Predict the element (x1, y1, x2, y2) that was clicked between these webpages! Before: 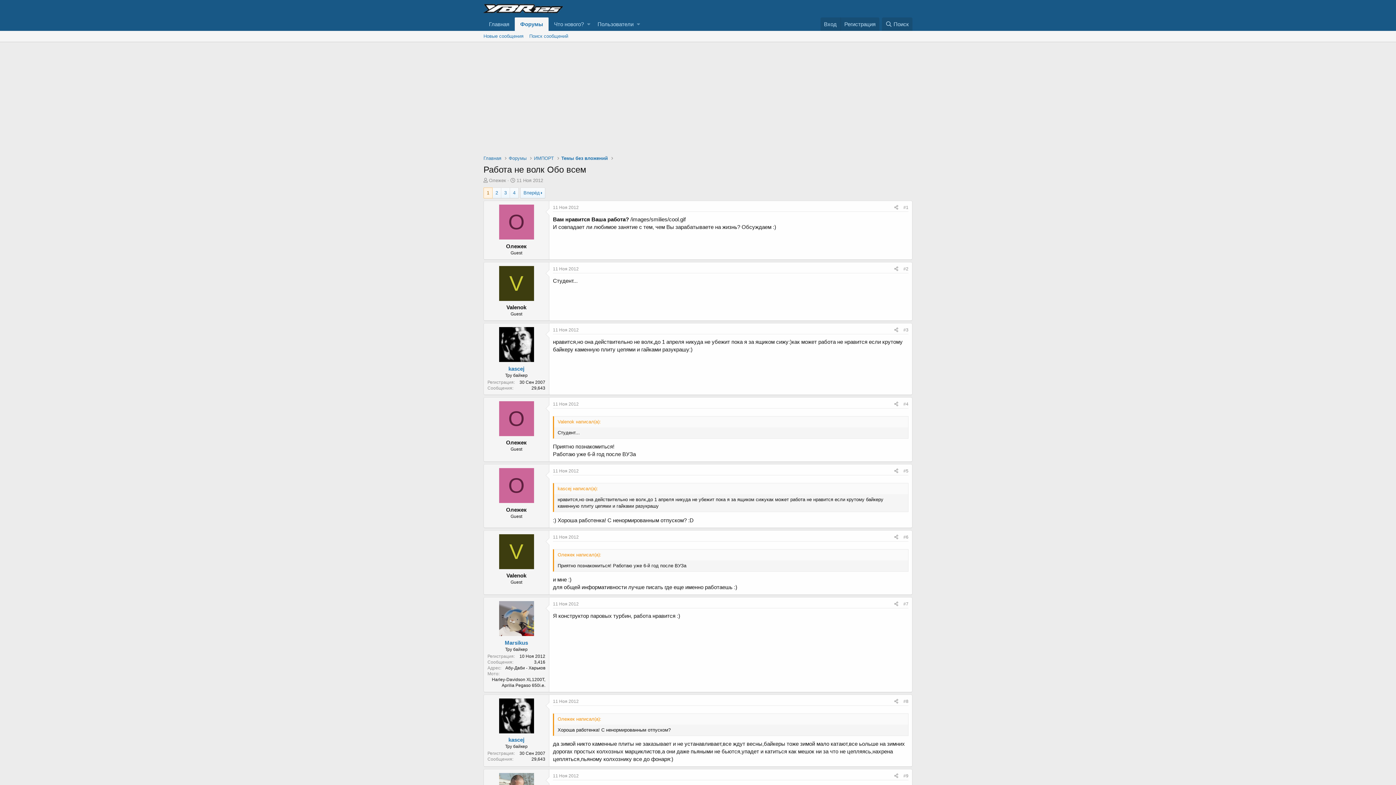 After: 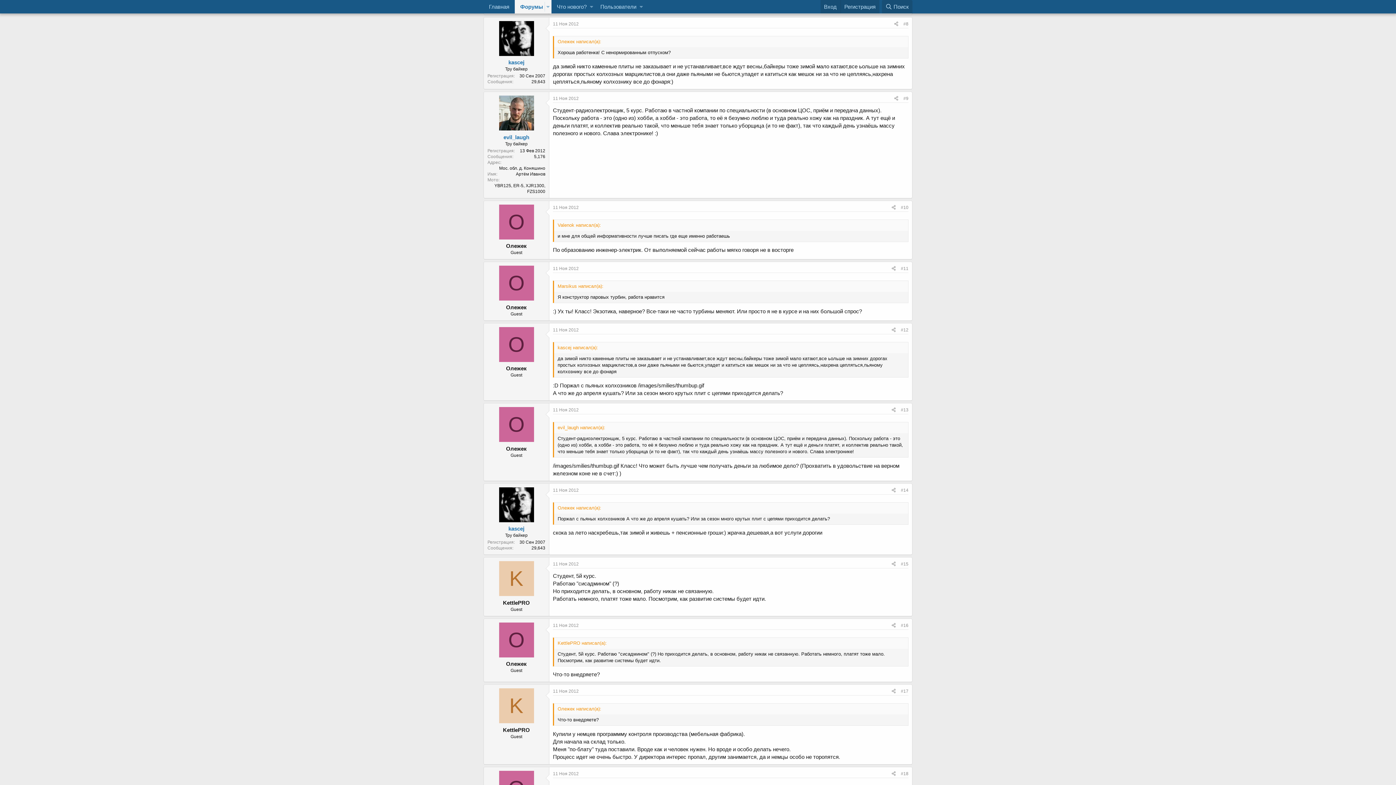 Action: bbox: (553, 699, 578, 704) label: 11 Ноя 2012